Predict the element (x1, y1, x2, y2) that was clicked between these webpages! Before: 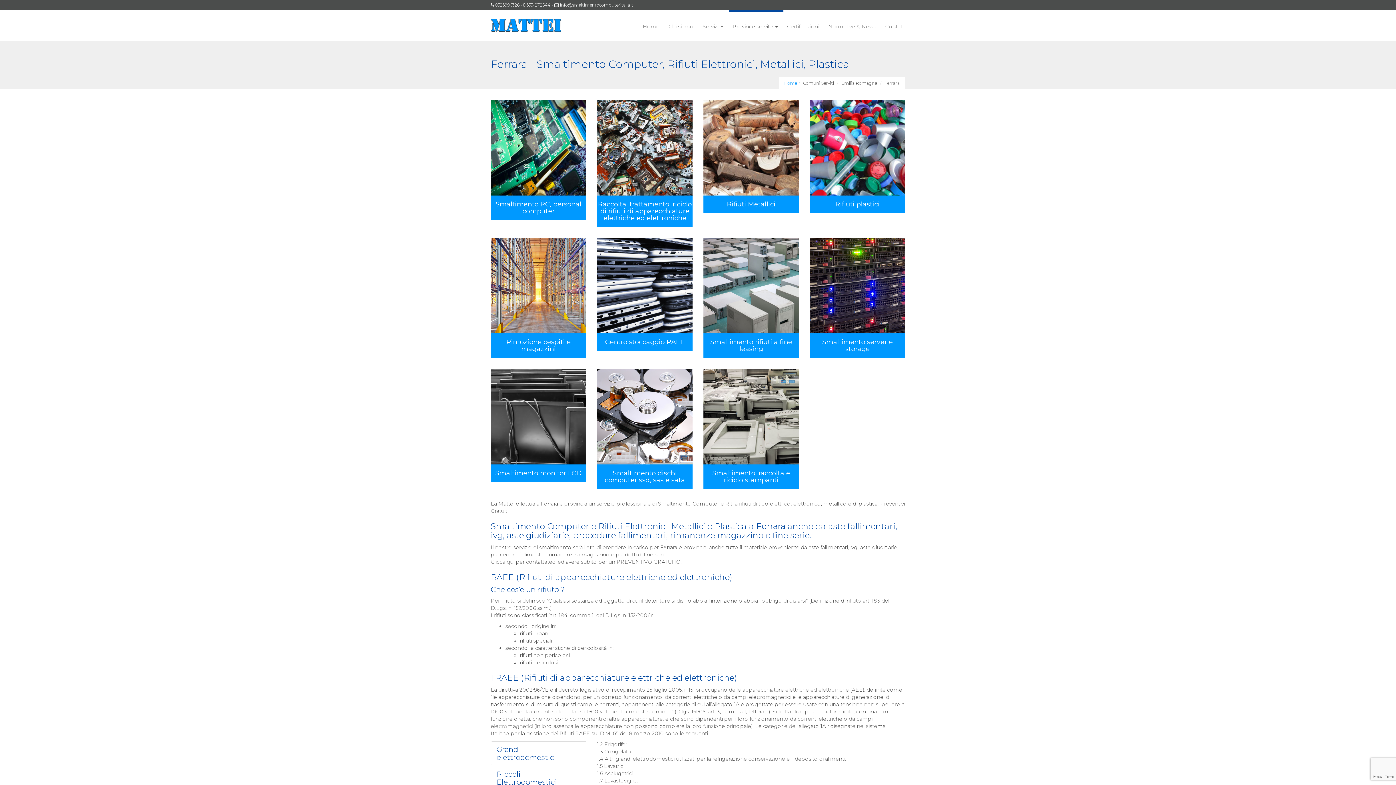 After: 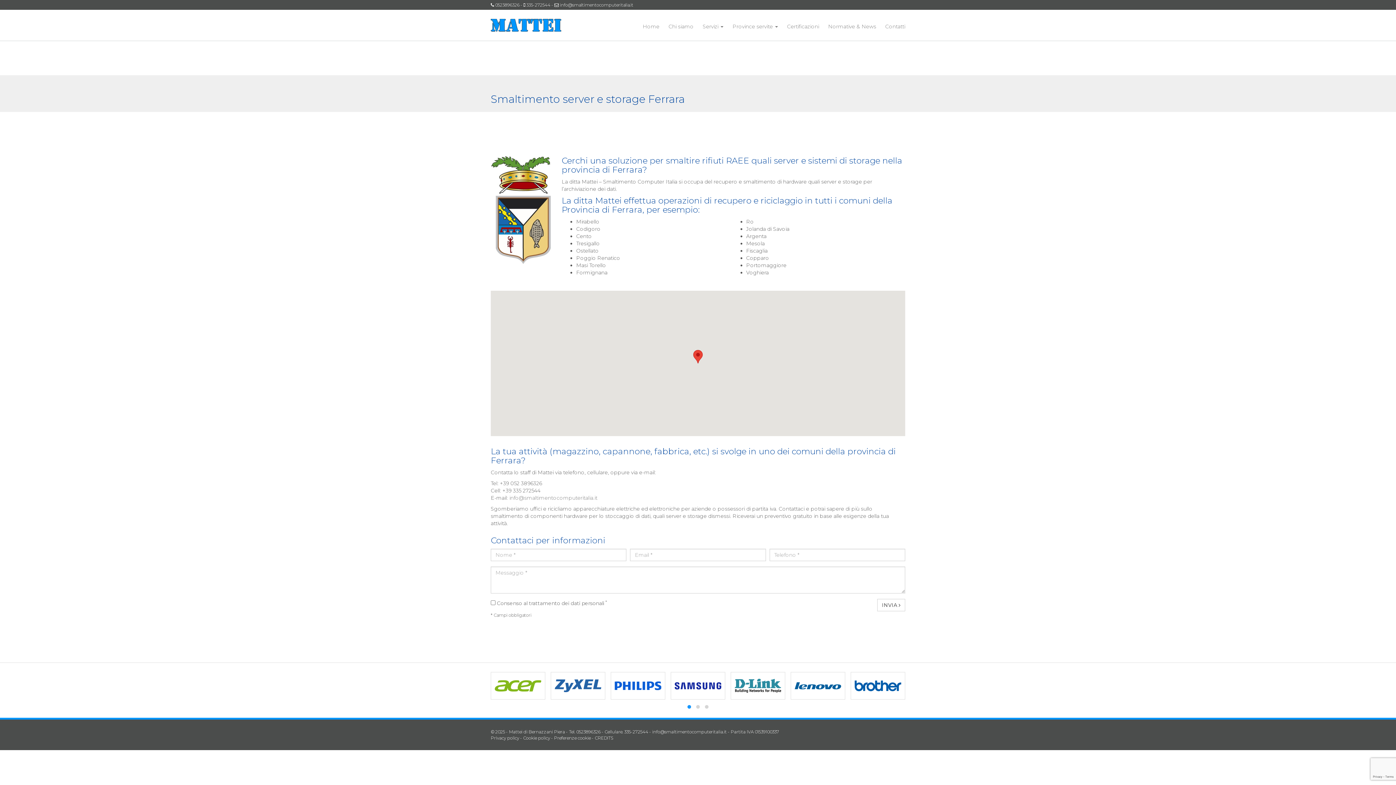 Action: label: Smaltimento server e storage bbox: (810, 281, 905, 358)